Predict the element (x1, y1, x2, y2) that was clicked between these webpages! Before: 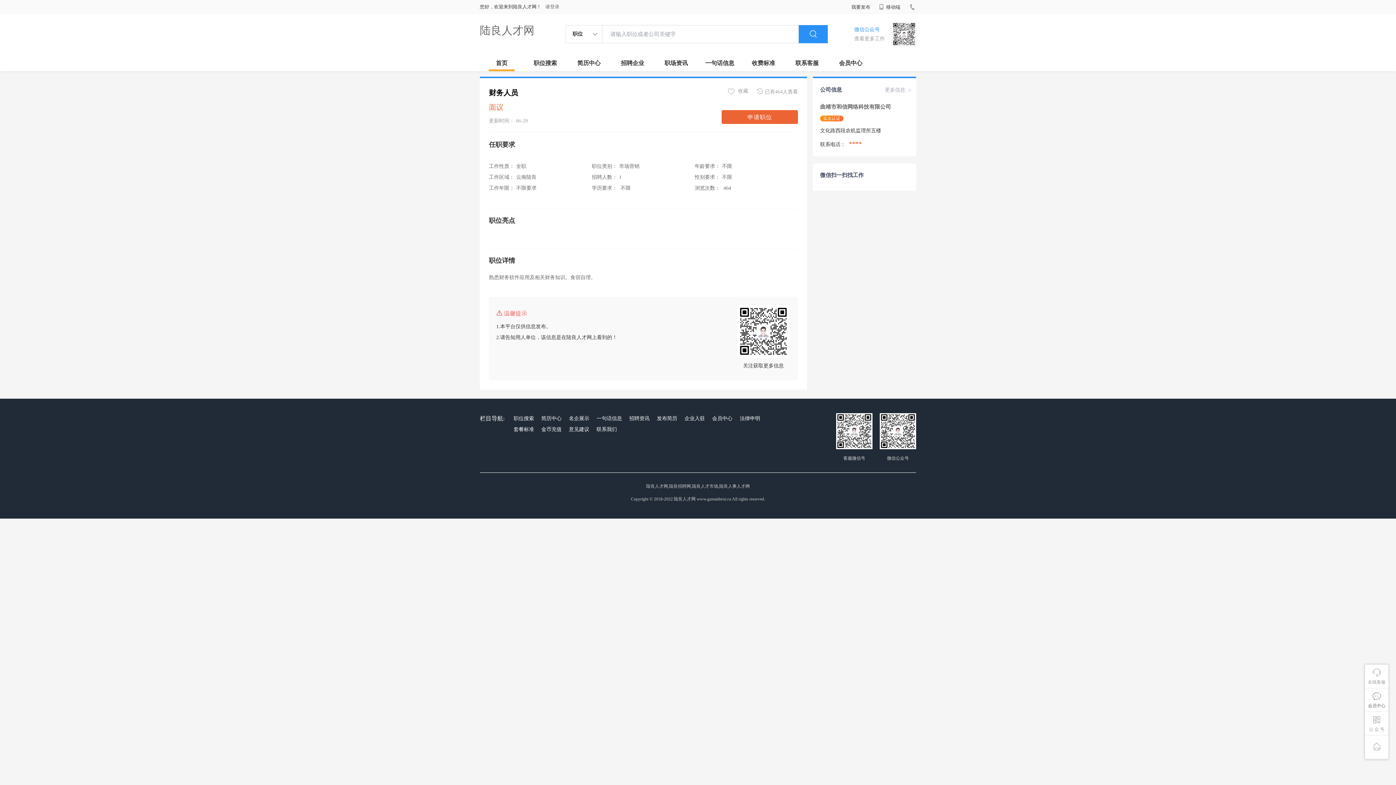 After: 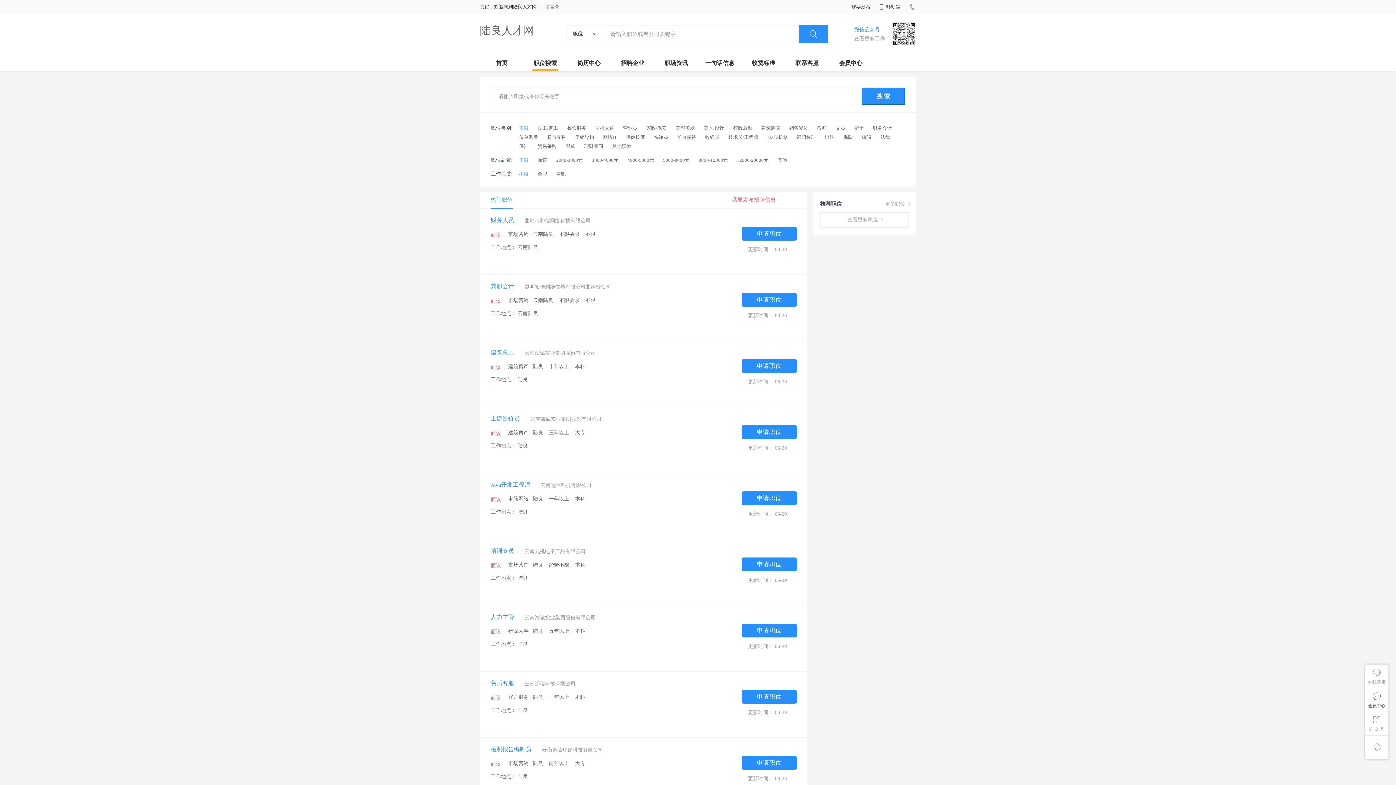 Action: bbox: (798, 25, 828, 43)